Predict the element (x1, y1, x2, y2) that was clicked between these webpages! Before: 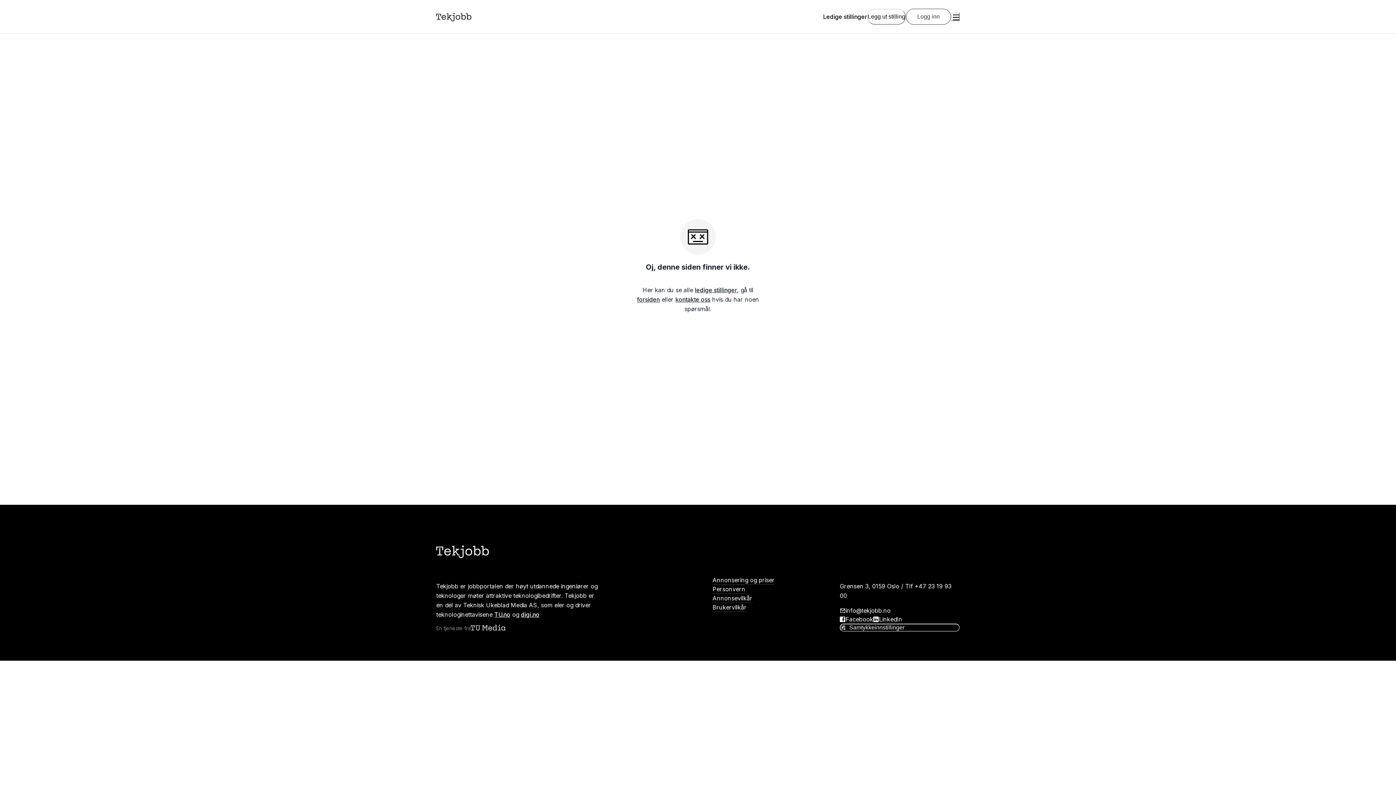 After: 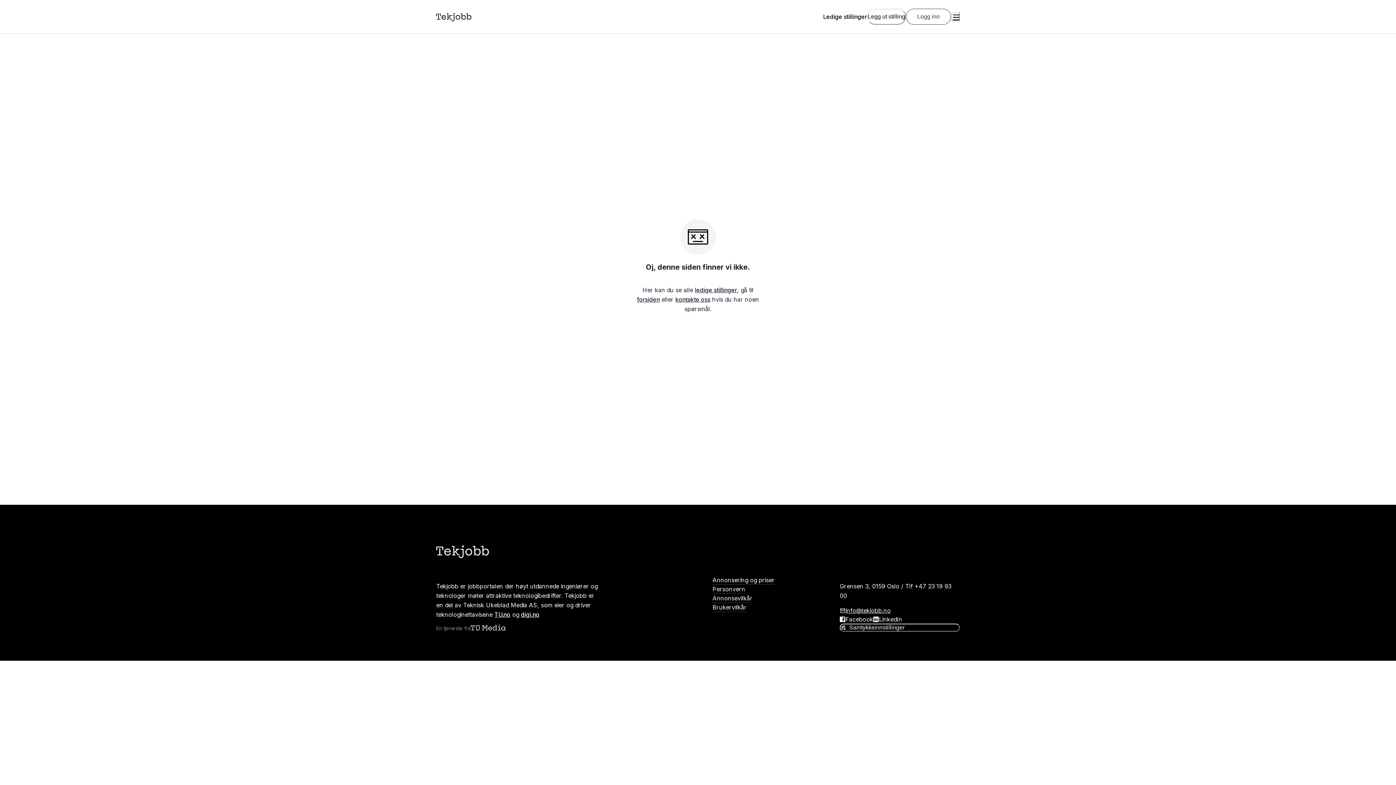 Action: bbox: (845, 606, 890, 615) label: info@tekjobb.no